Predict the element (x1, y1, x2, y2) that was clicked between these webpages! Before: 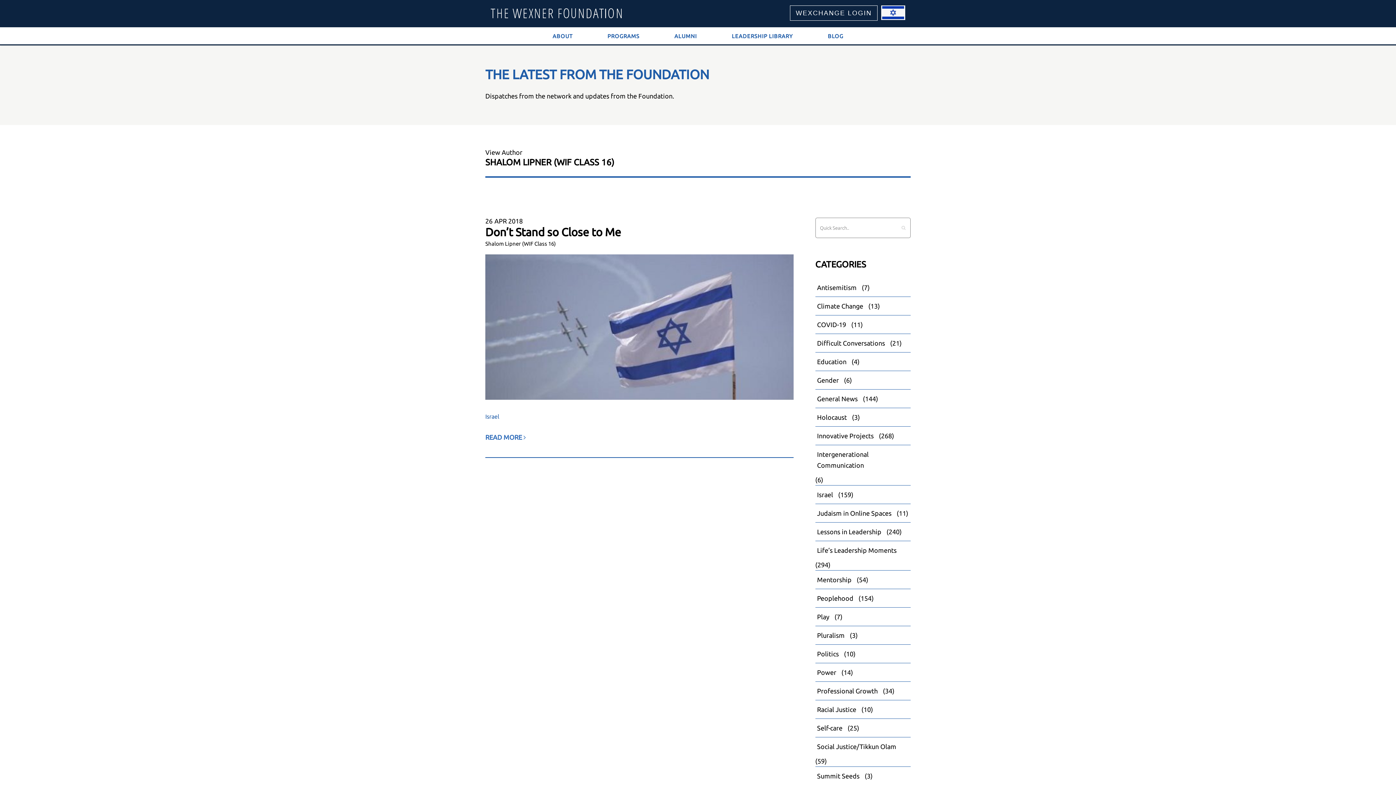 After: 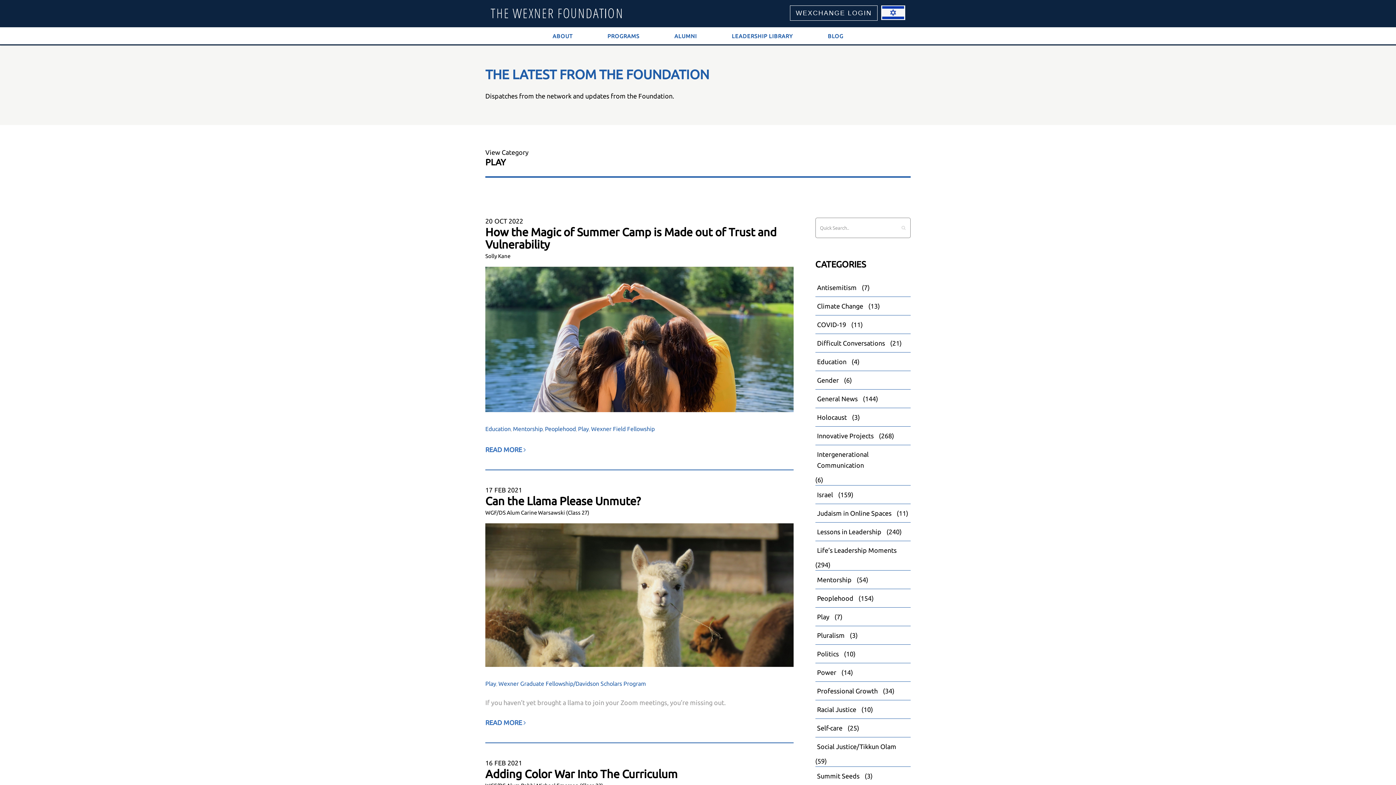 Action: bbox: (815, 608, 833, 626) label: Play